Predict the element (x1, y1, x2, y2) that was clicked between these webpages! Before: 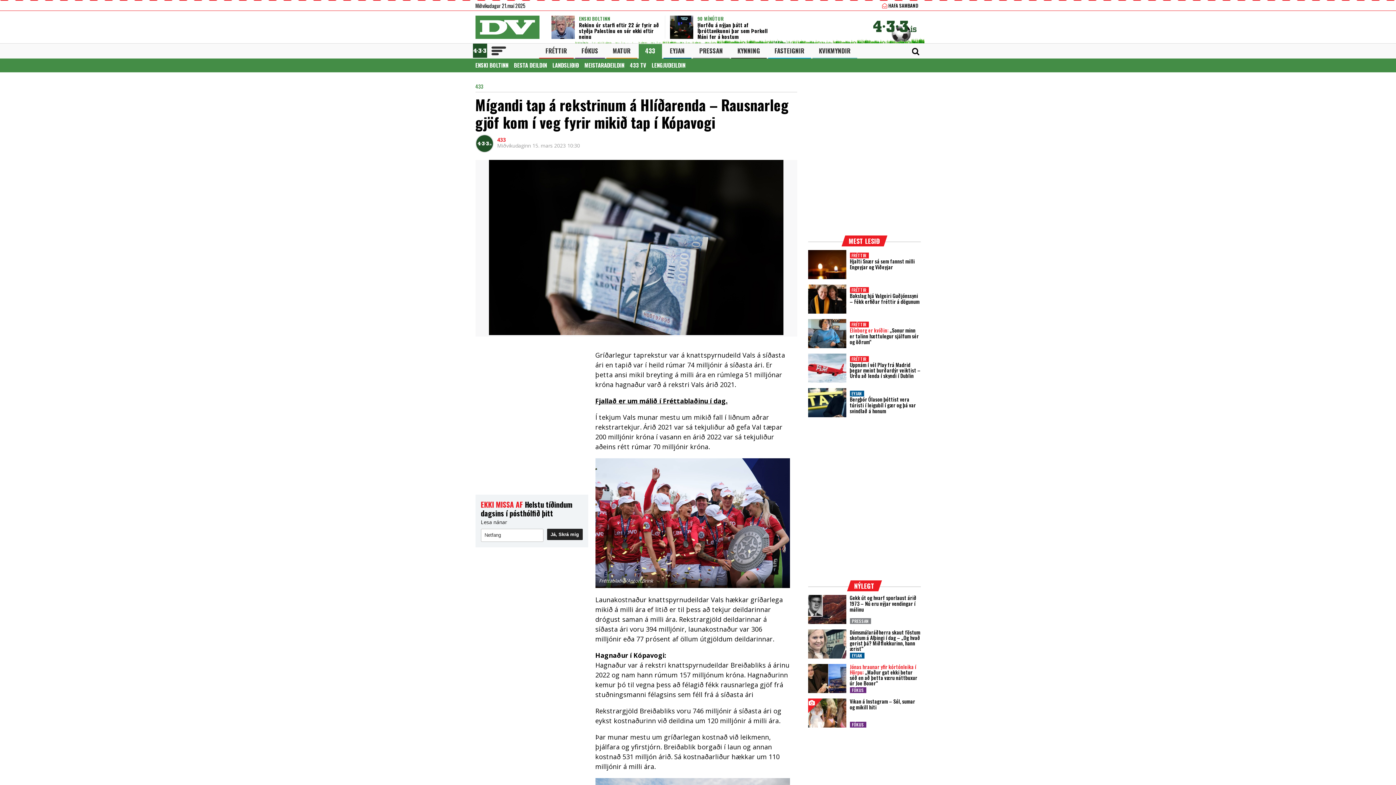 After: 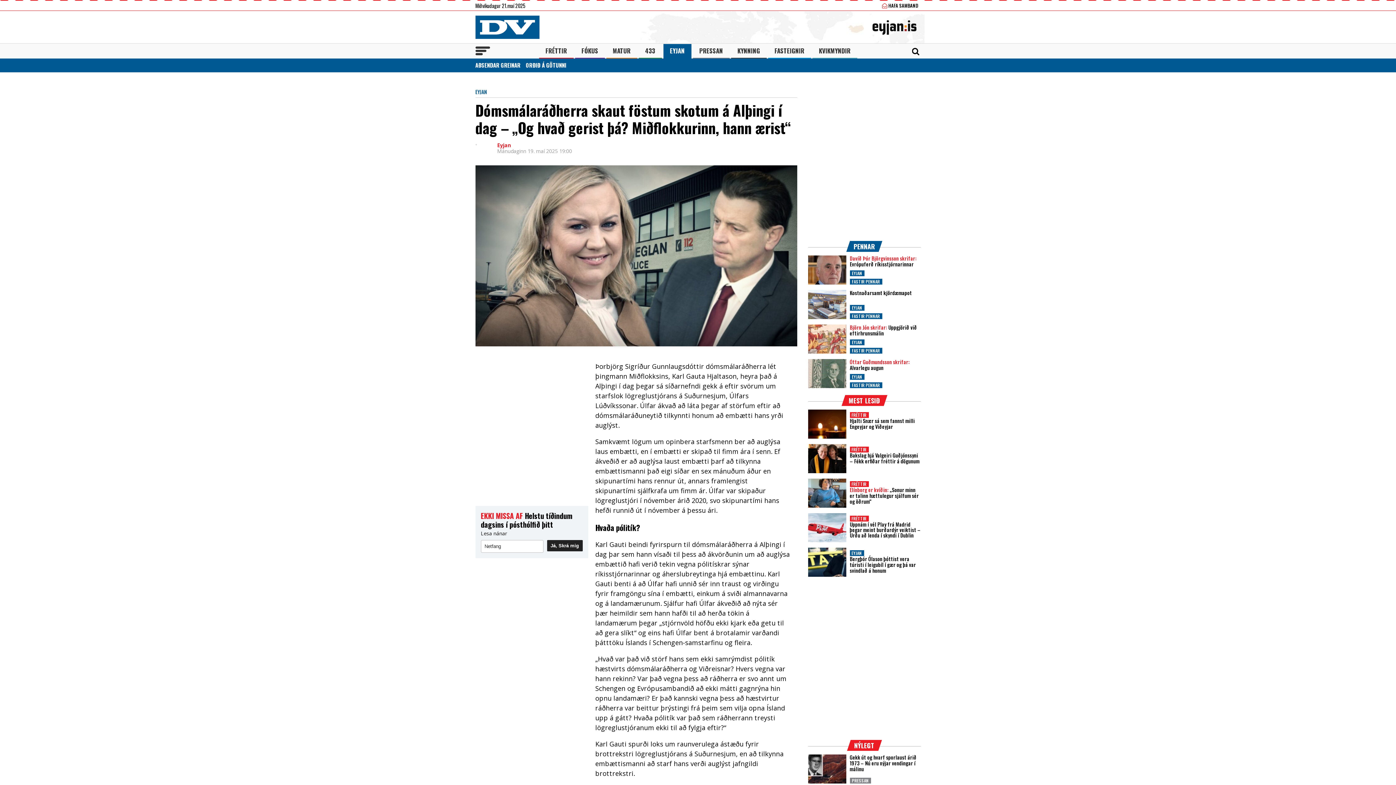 Action: bbox: (850, 628, 920, 652) label: Dómsmálaráðherra skaut föstum skotum á Alþingi í dag – „Og hvað gerist þá? Miðflokkurinn, hann ærist“